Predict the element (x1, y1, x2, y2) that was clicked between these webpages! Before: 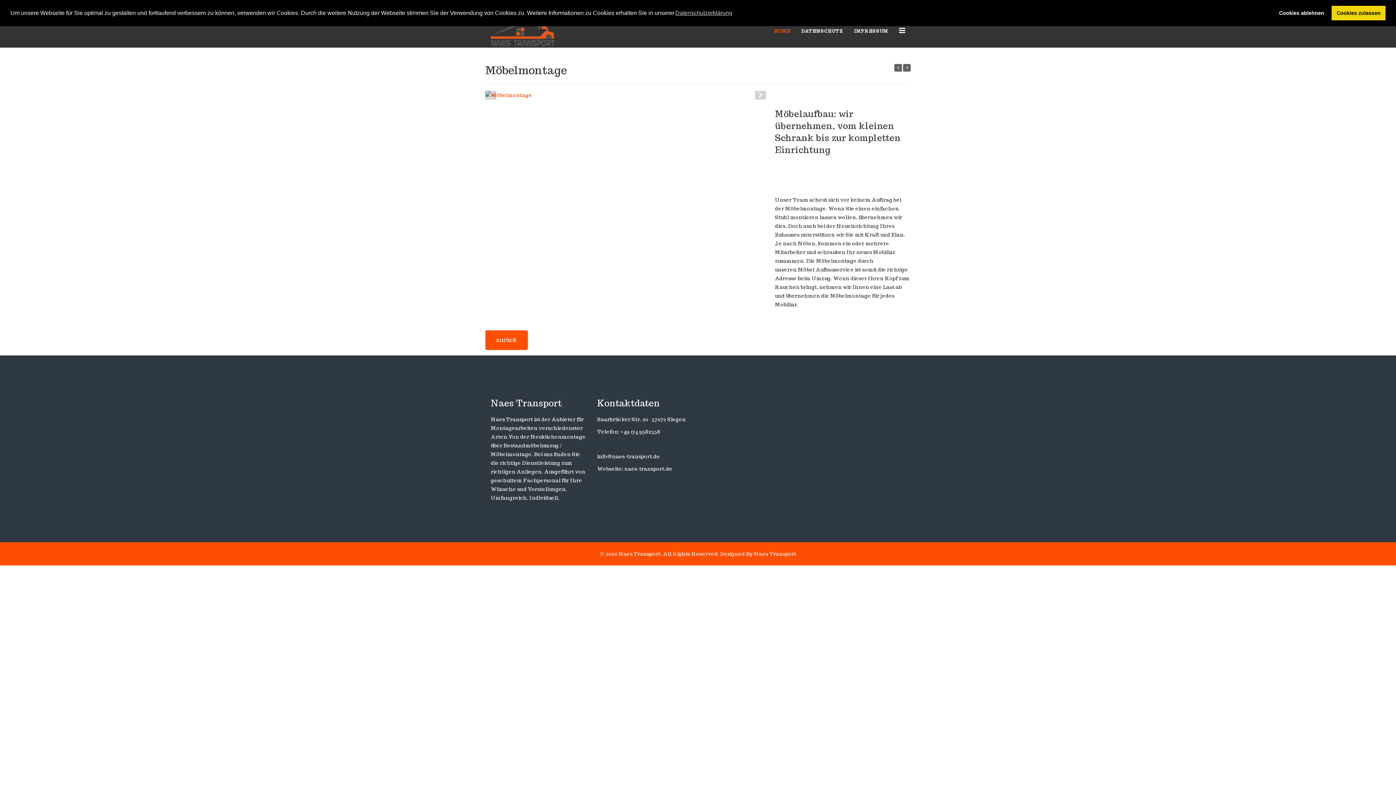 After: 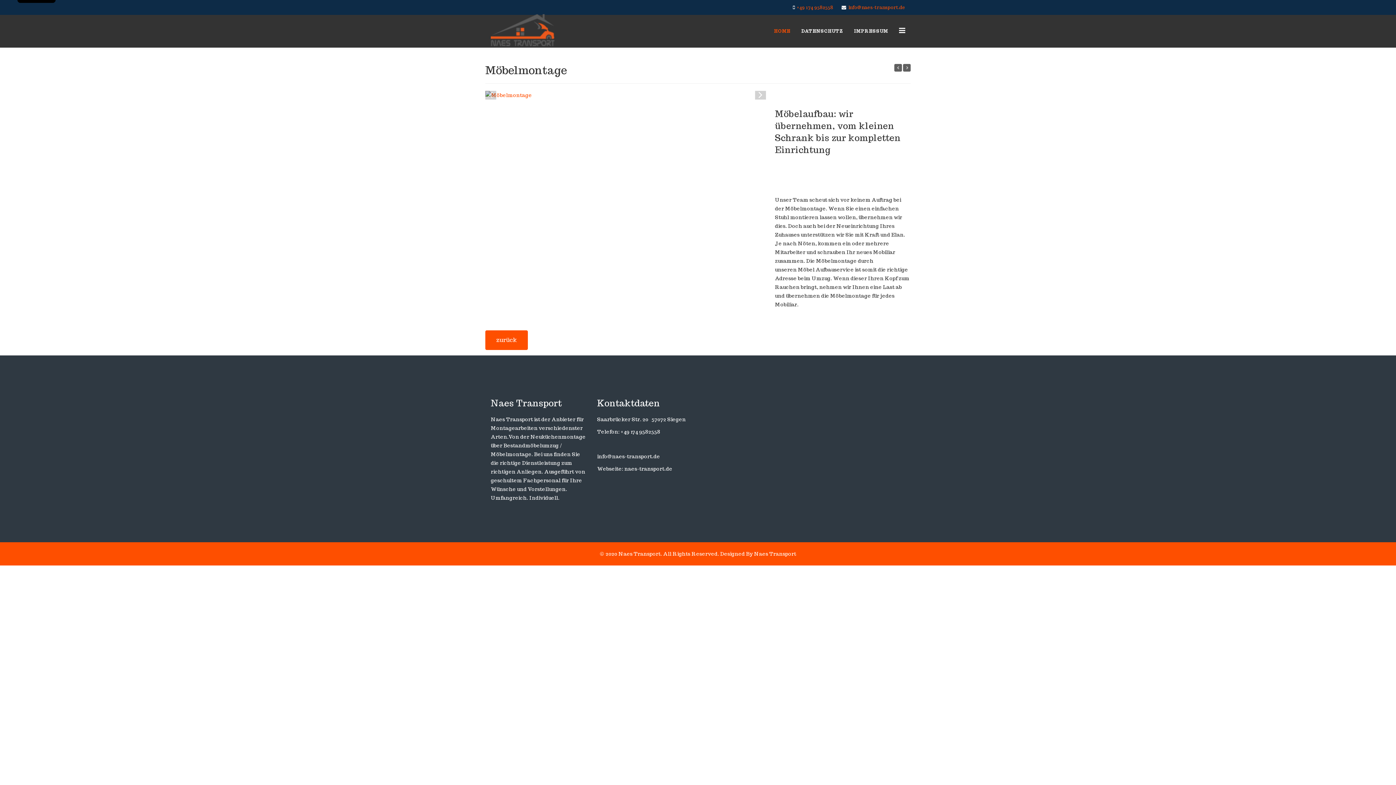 Action: bbox: (1274, 5, 1329, 20) label: deny cookies